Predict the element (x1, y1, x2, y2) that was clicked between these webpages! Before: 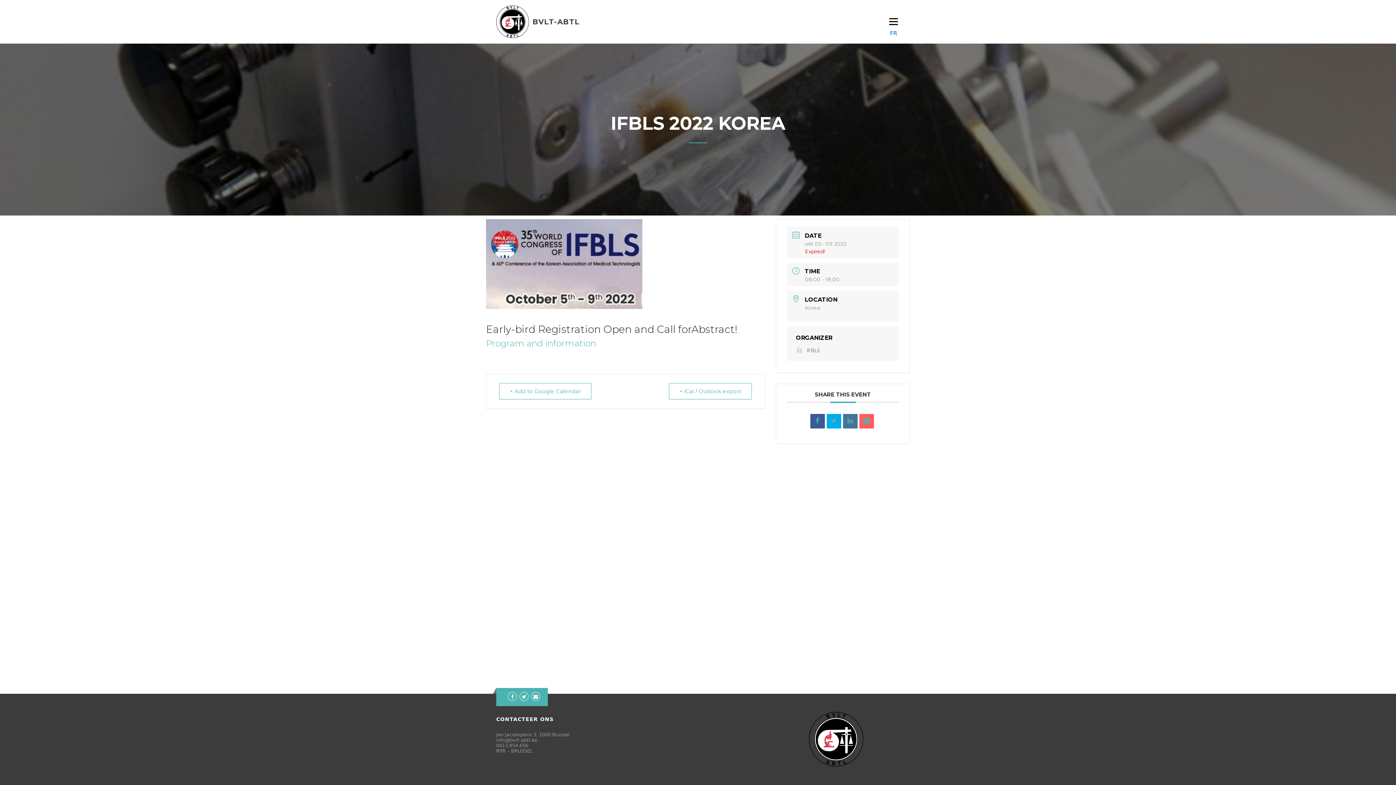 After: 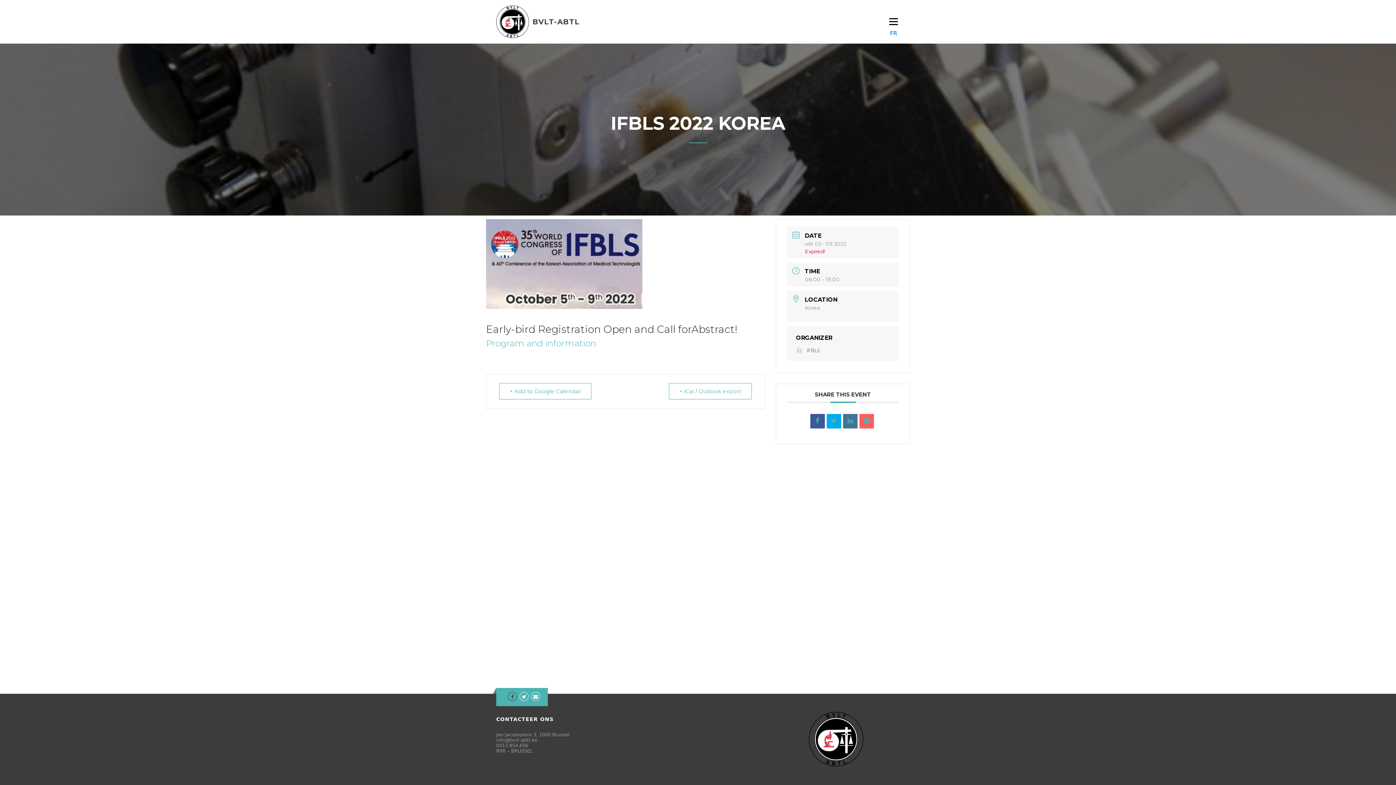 Action: bbox: (508, 694, 517, 700)